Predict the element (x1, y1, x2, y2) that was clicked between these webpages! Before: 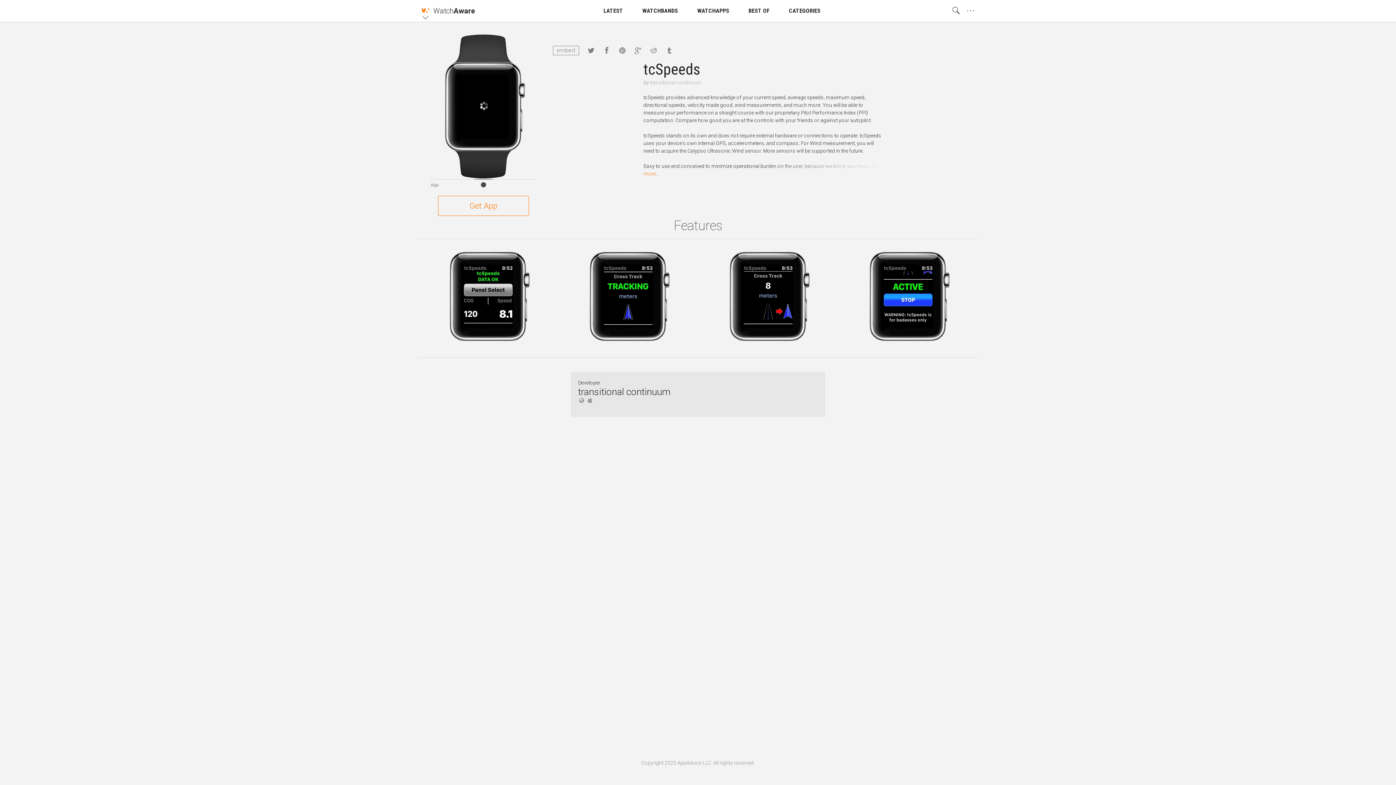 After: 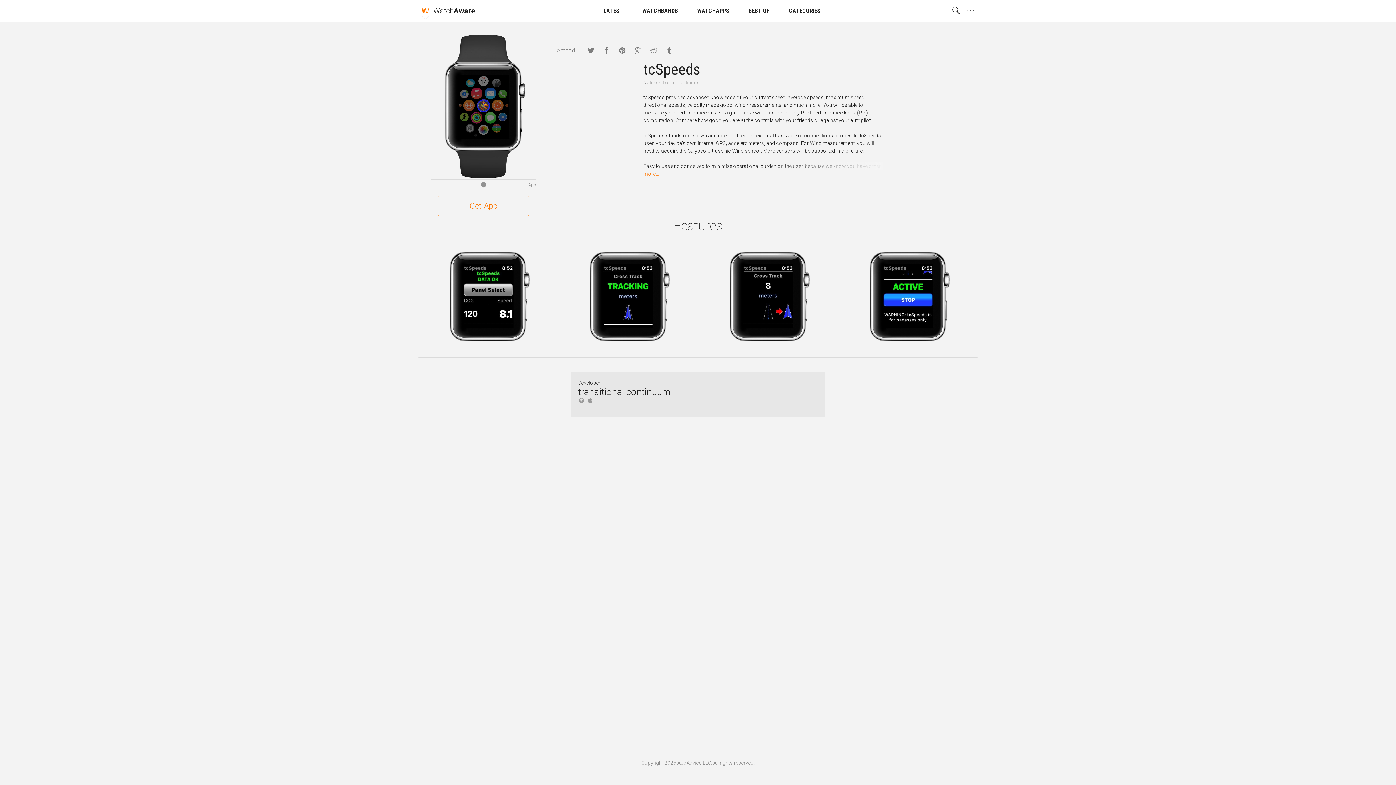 Action: bbox: (474, 179, 492, 190)